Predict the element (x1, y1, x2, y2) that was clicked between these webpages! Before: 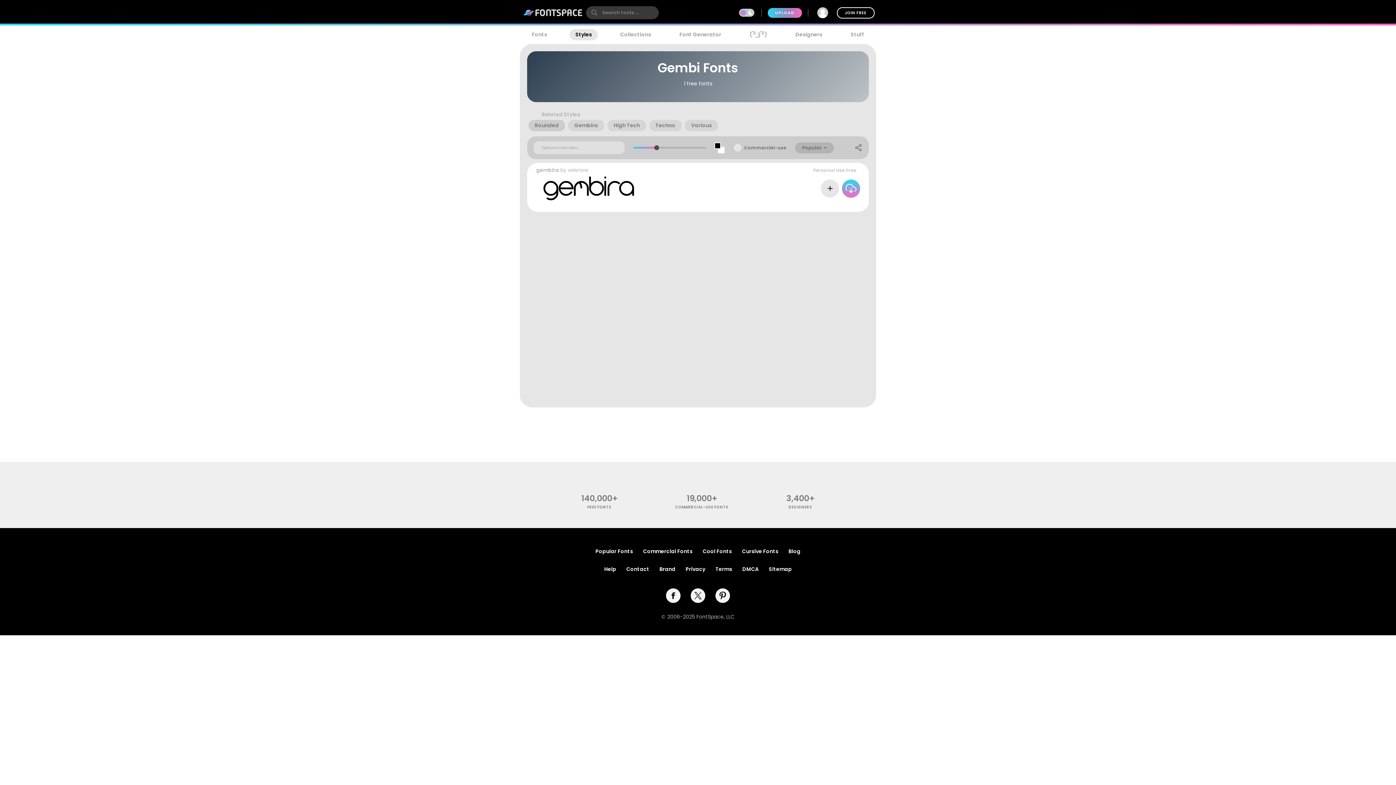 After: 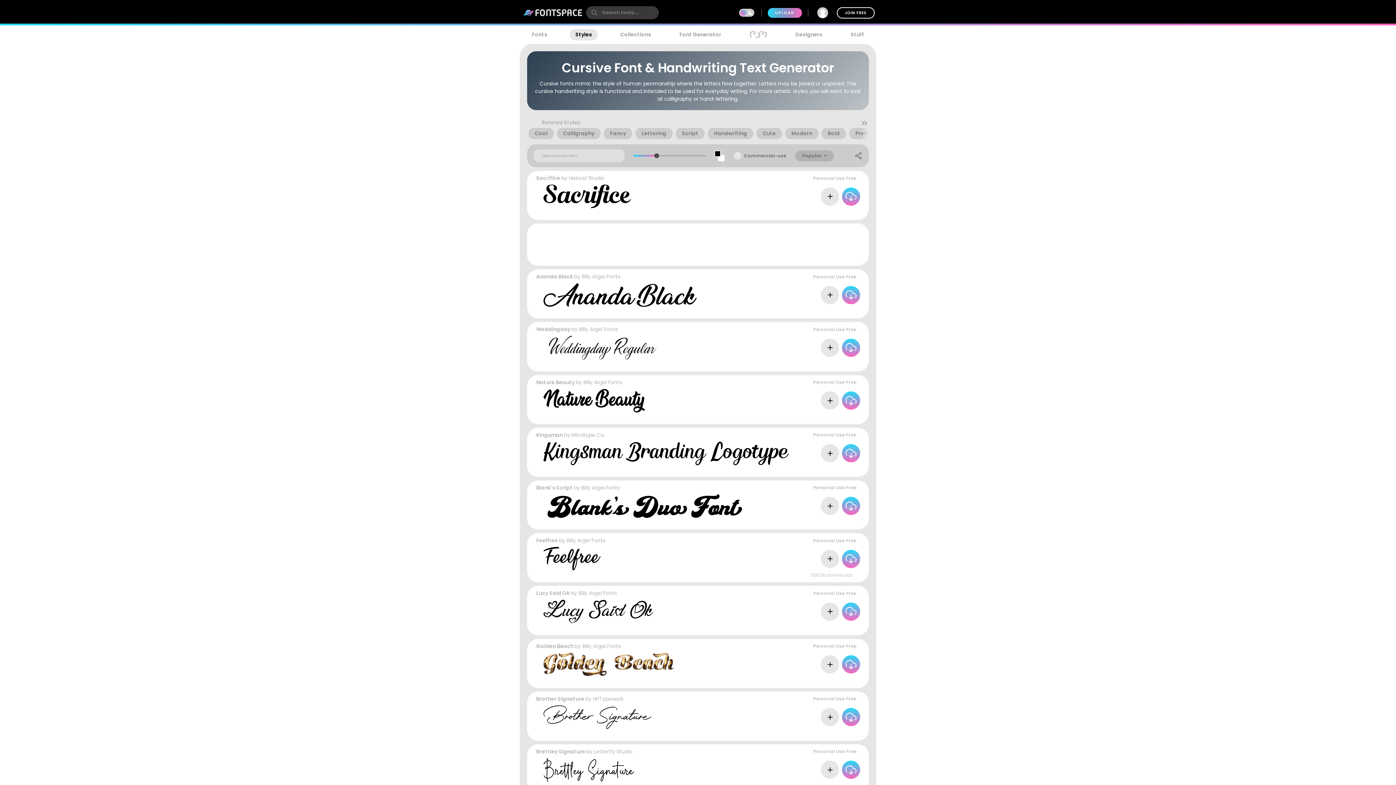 Action: label: Cursive Fonts bbox: (742, 548, 778, 555)